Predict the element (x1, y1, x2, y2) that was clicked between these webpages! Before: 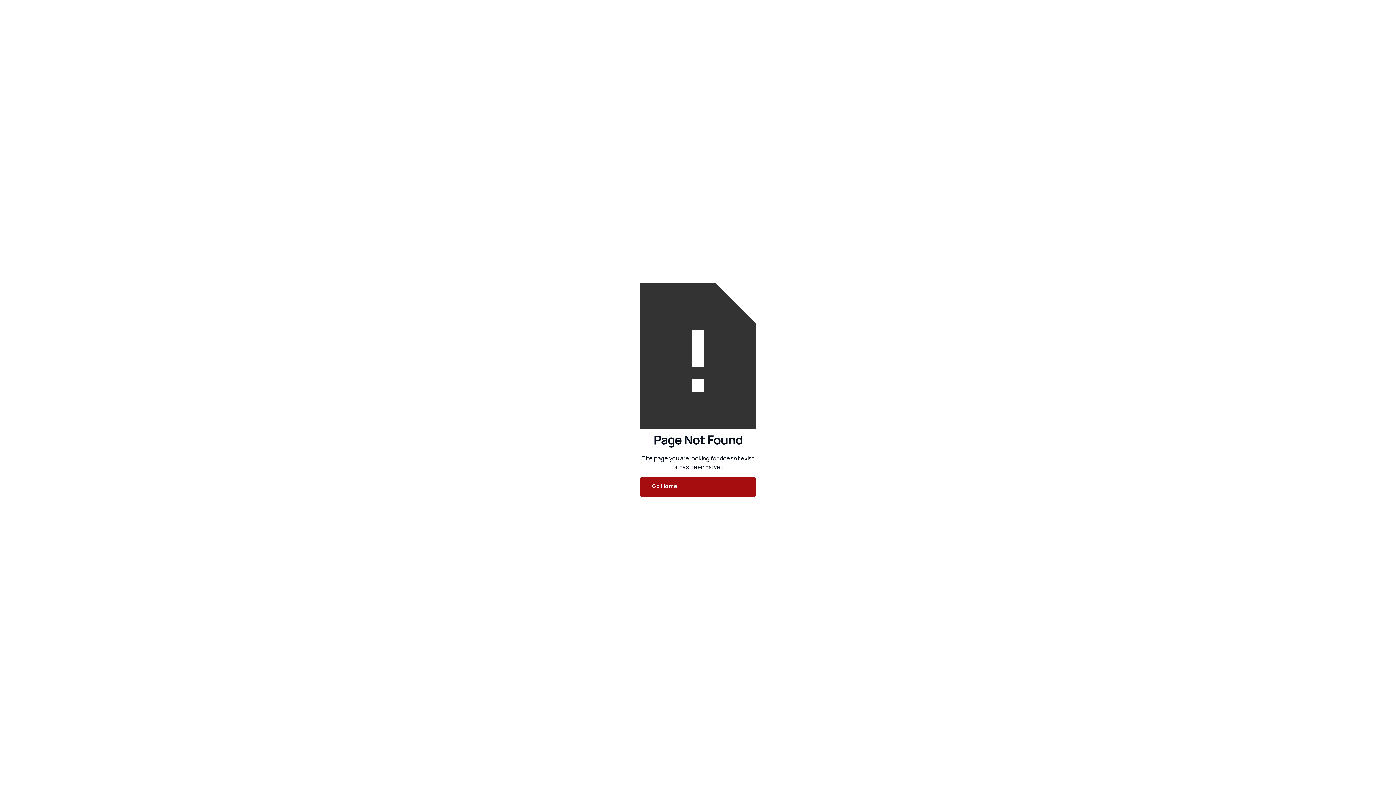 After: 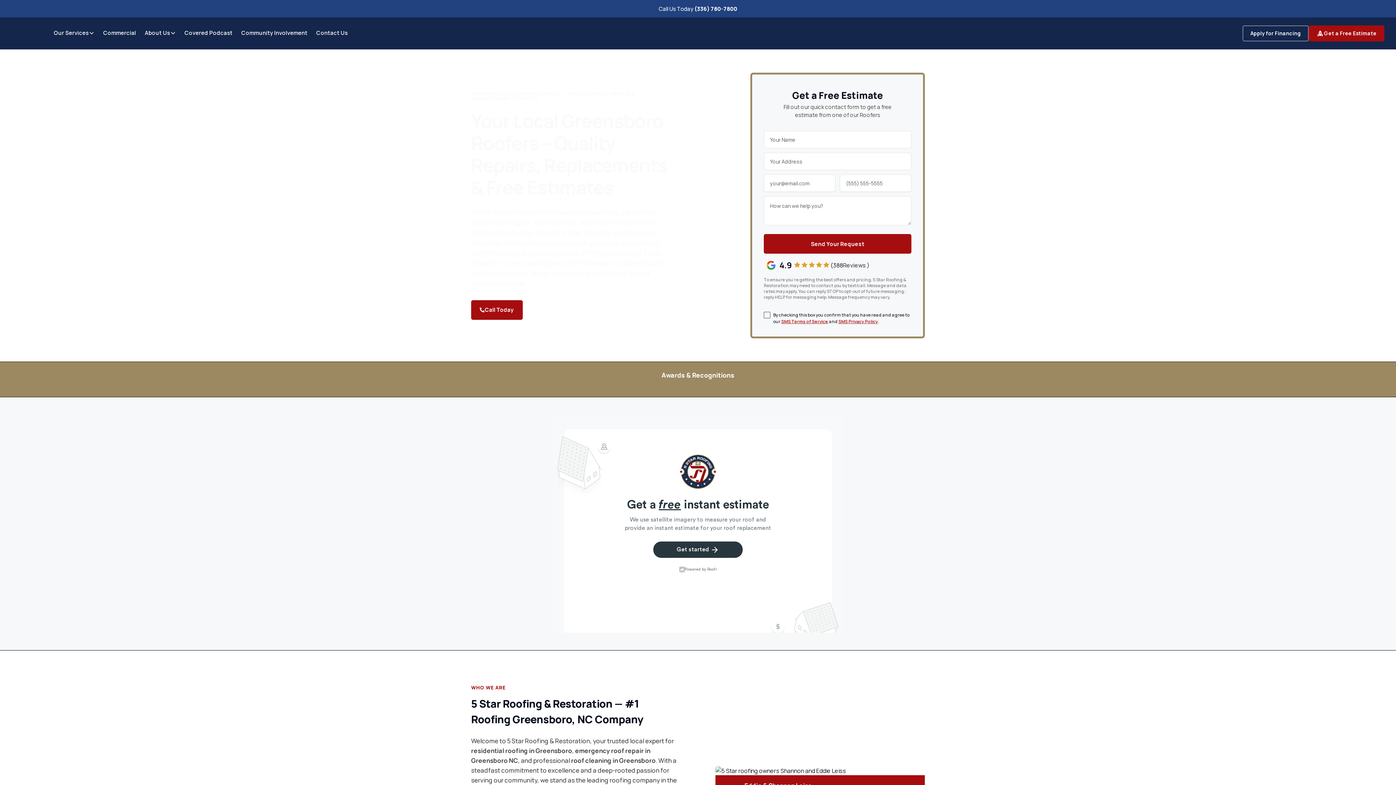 Action: label: Go Home bbox: (640, 477, 756, 497)